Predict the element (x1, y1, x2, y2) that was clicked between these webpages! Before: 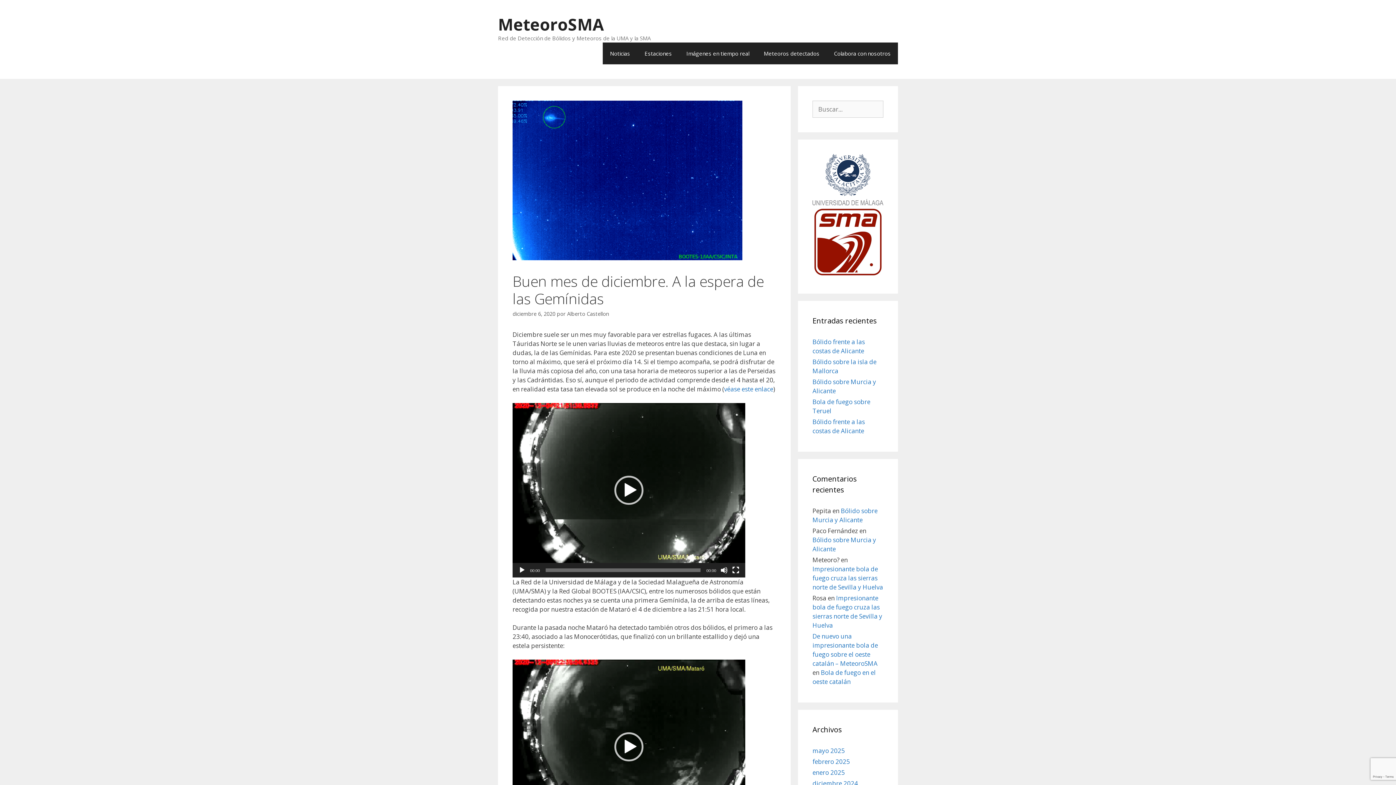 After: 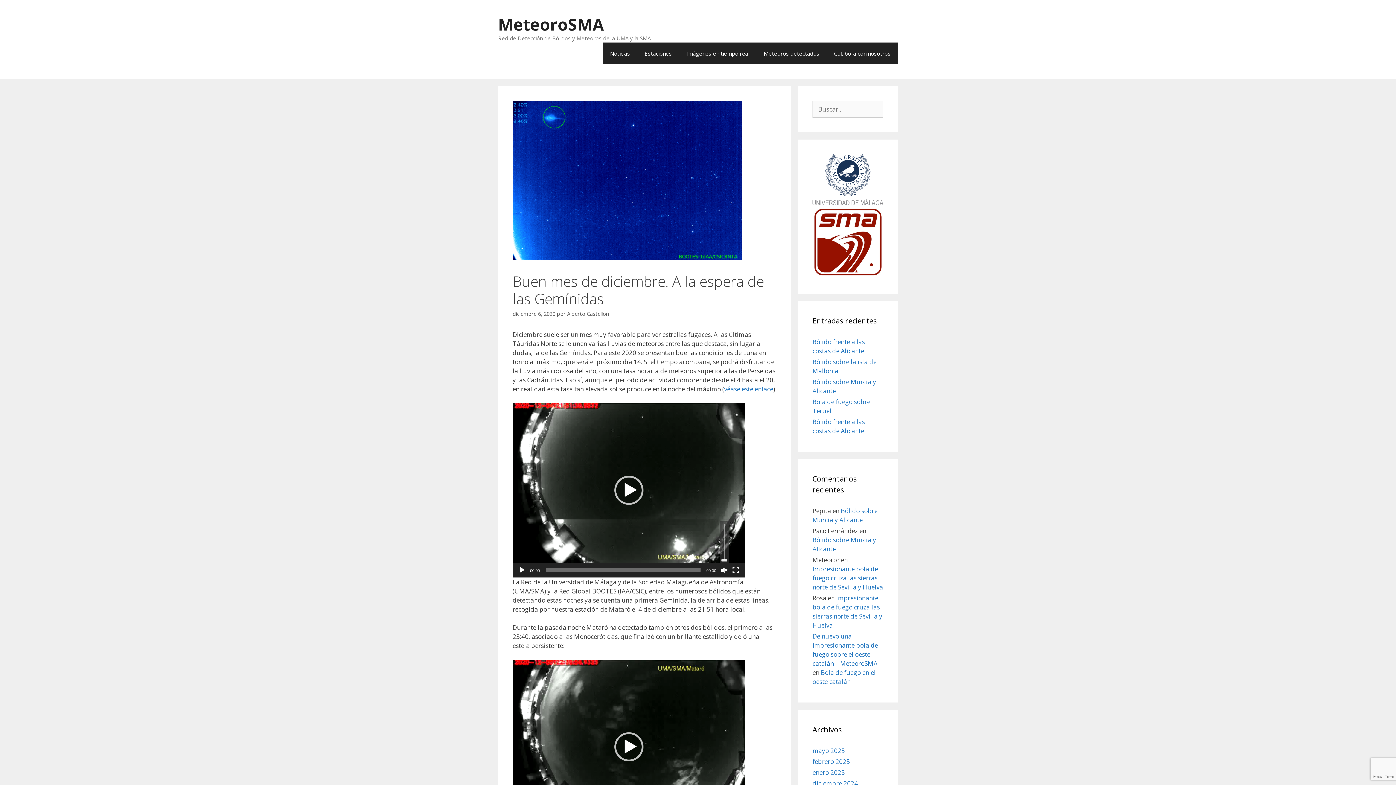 Action: bbox: (720, 566, 728, 574) label: Silenciar